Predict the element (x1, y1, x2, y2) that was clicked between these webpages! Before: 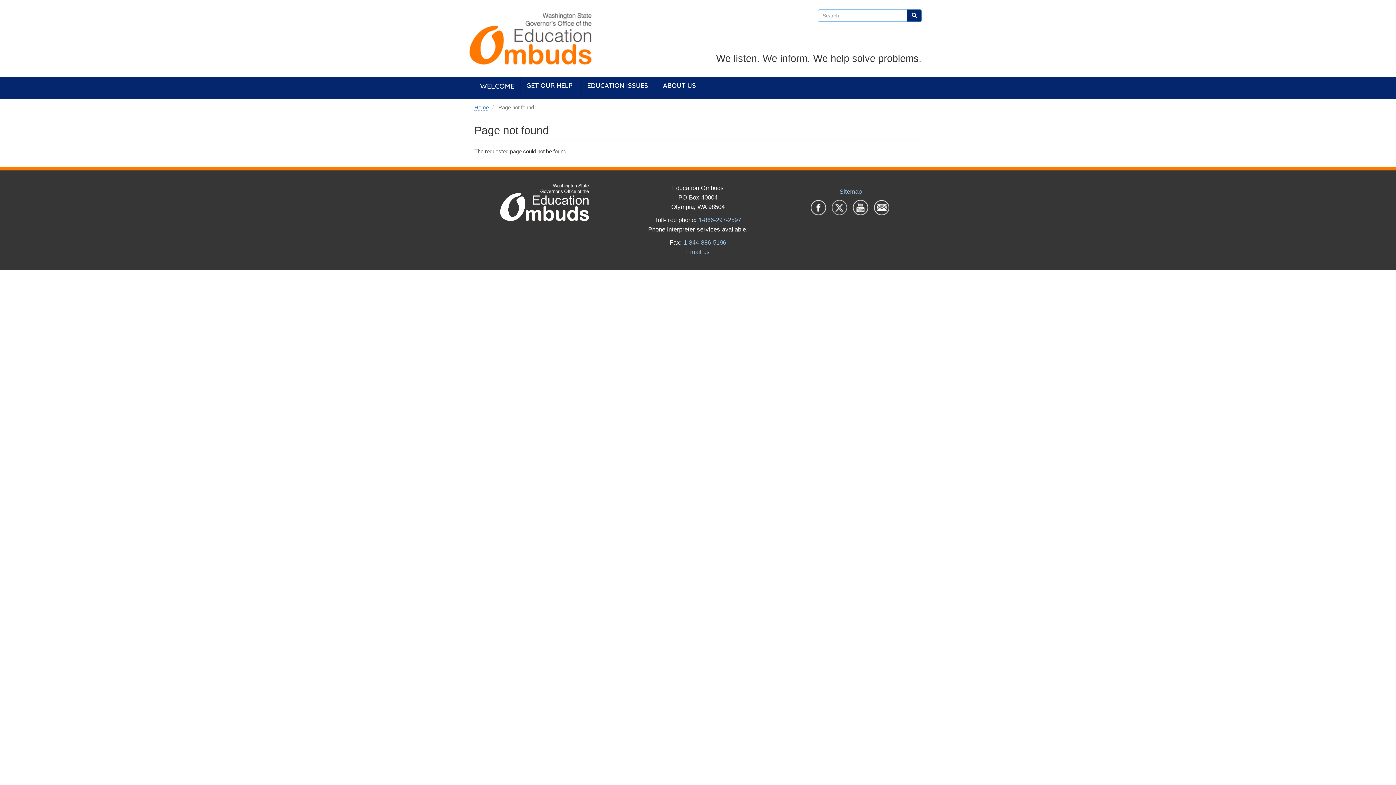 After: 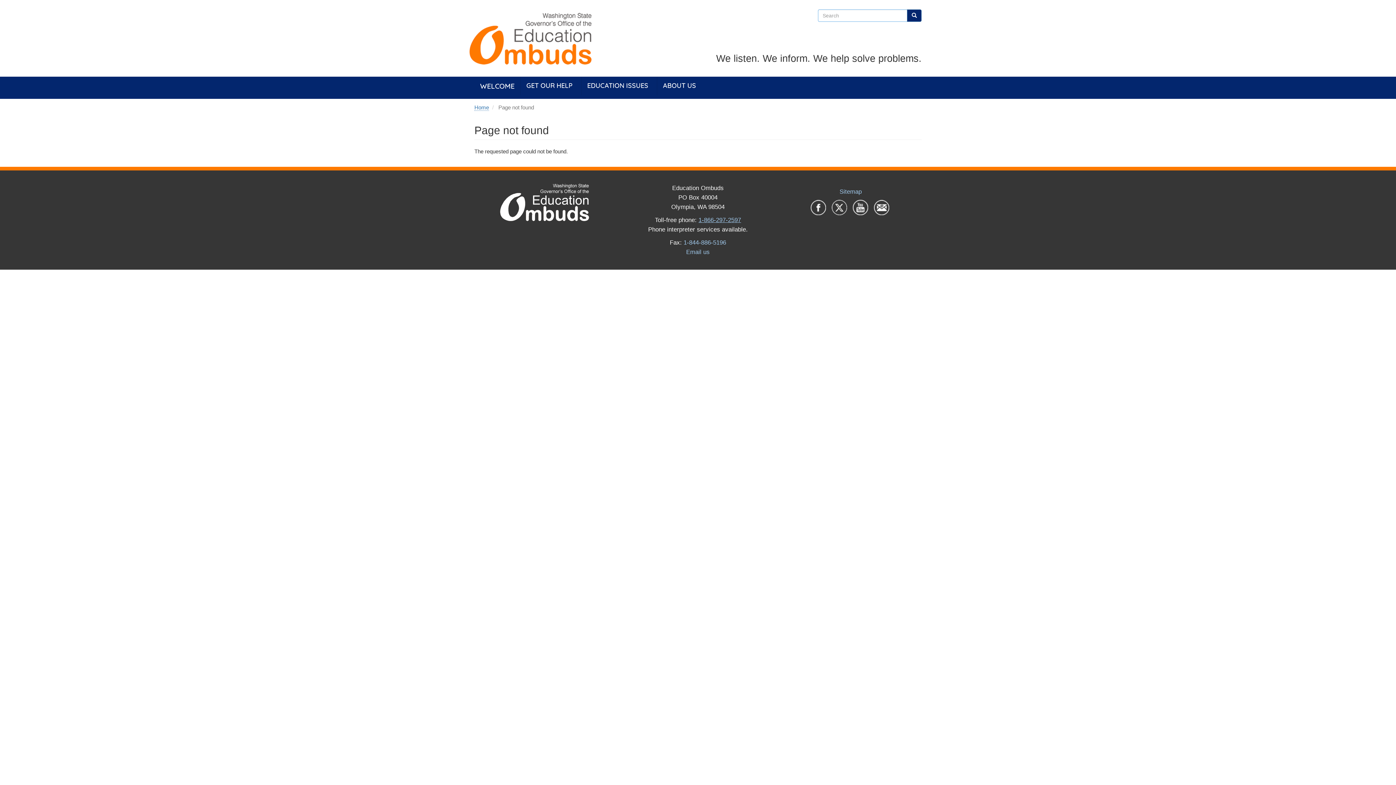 Action: label: 1-866-297-2597 bbox: (698, 216, 741, 223)